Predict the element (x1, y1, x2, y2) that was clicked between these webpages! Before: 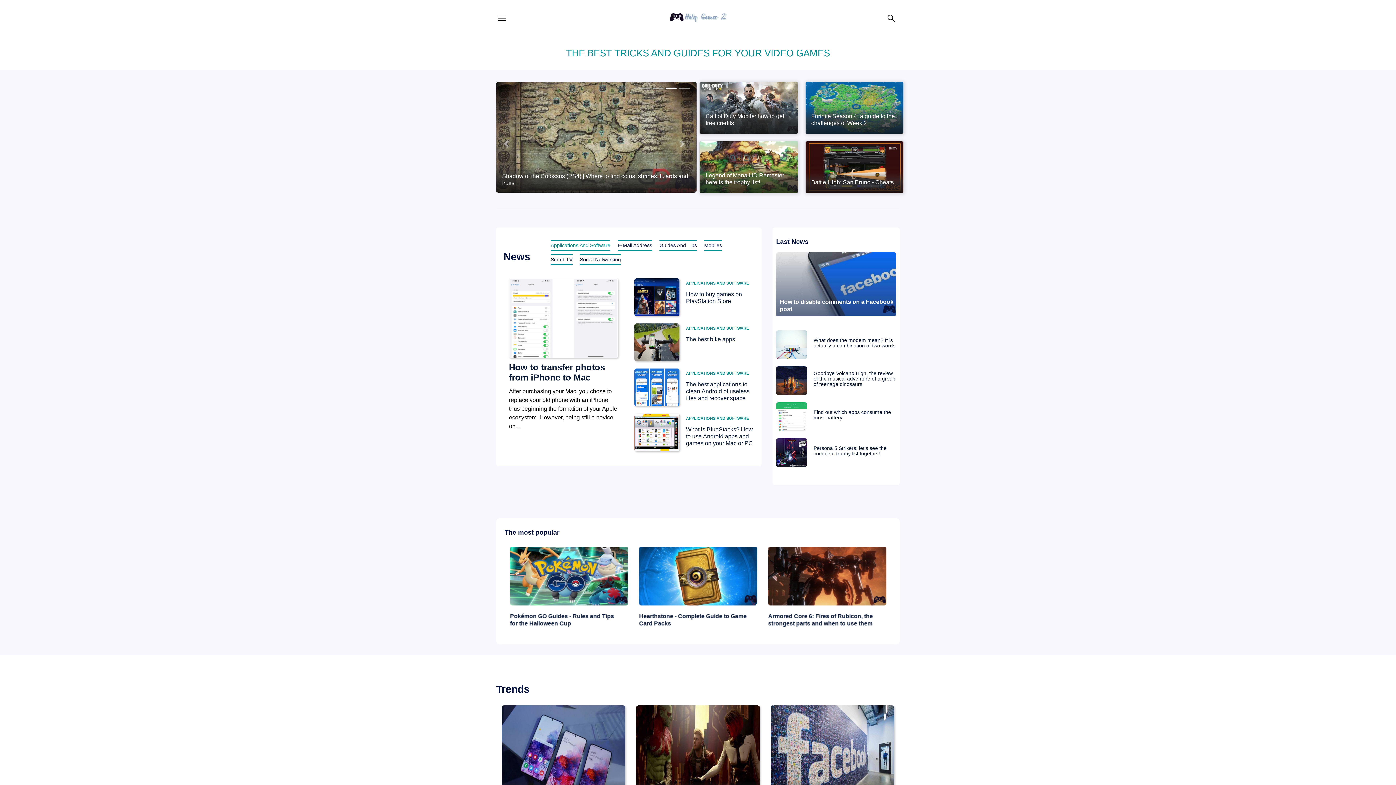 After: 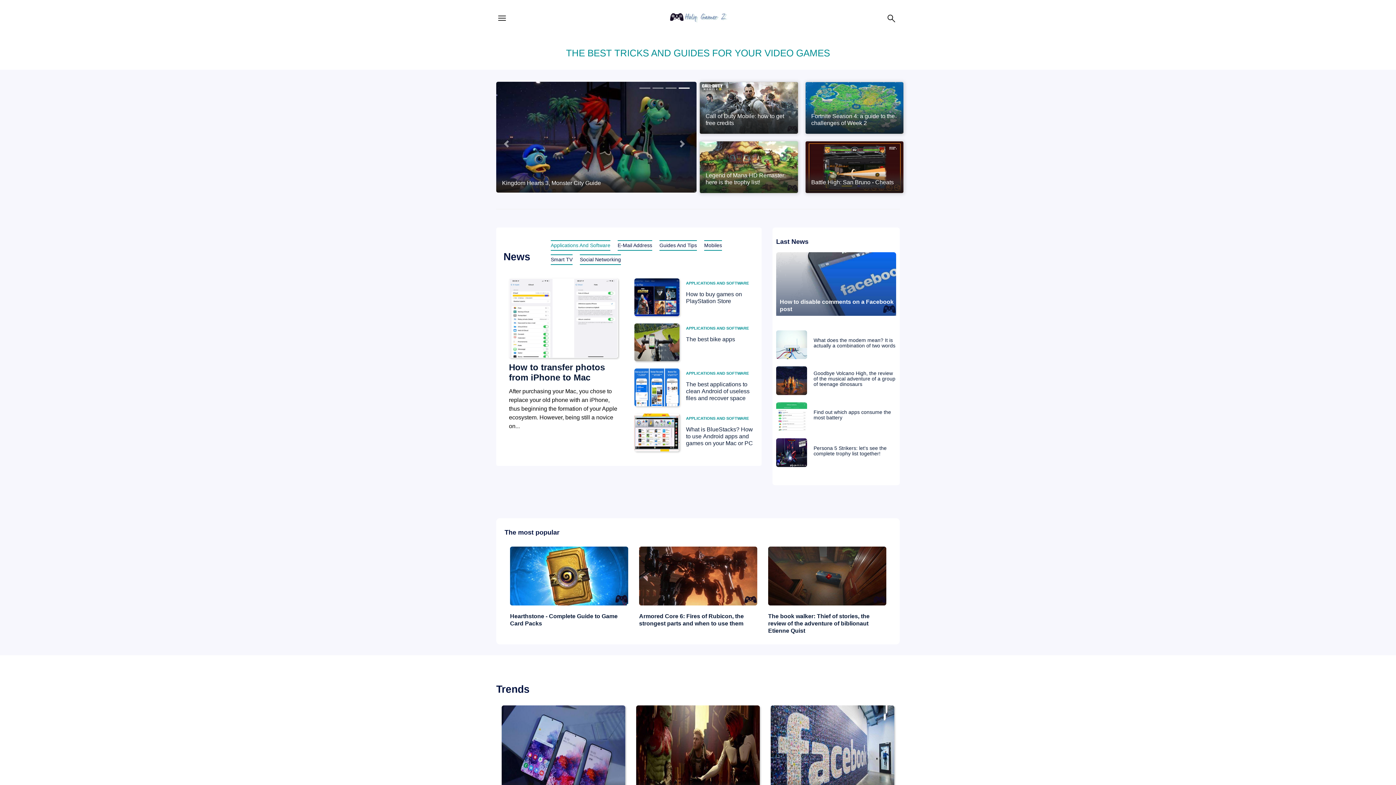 Action: bbox: (668, 9, 728, 27)